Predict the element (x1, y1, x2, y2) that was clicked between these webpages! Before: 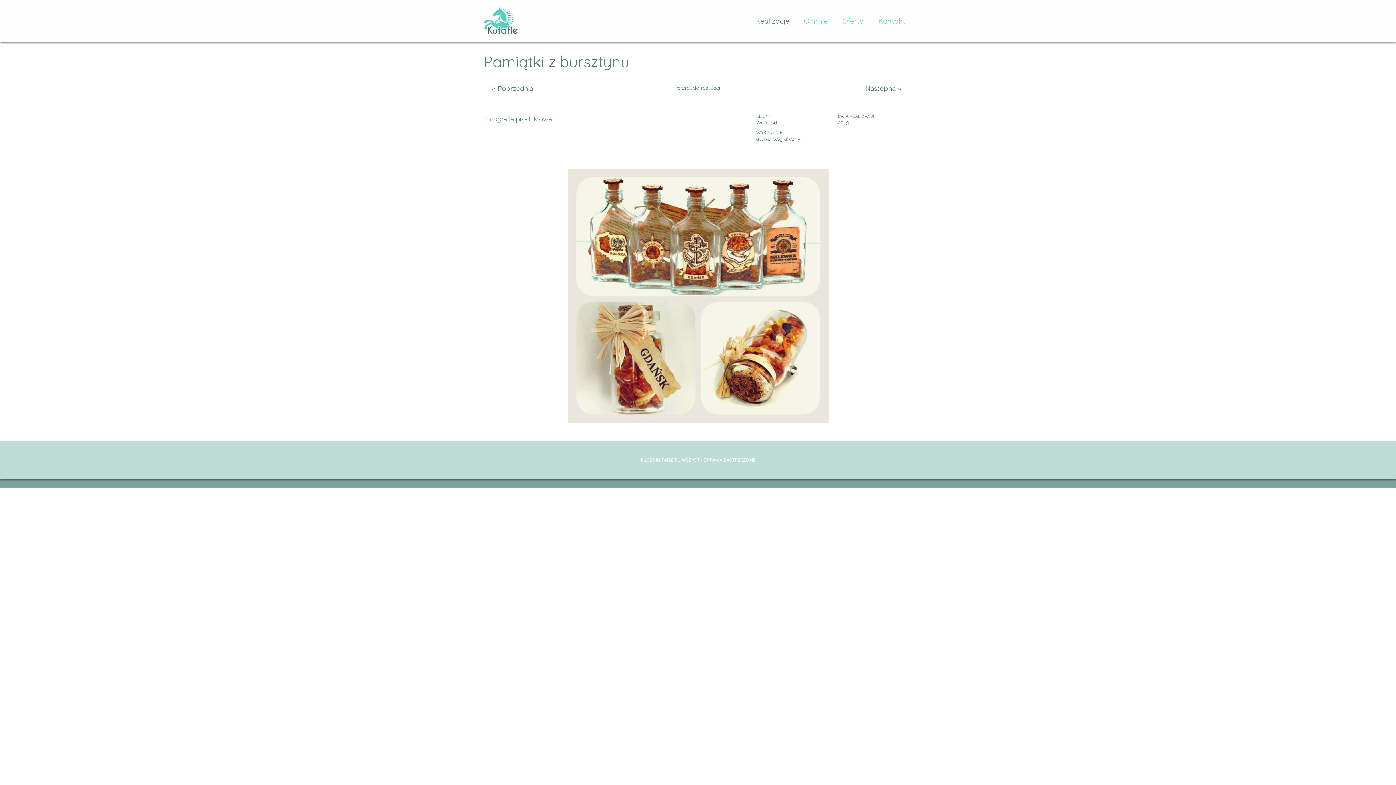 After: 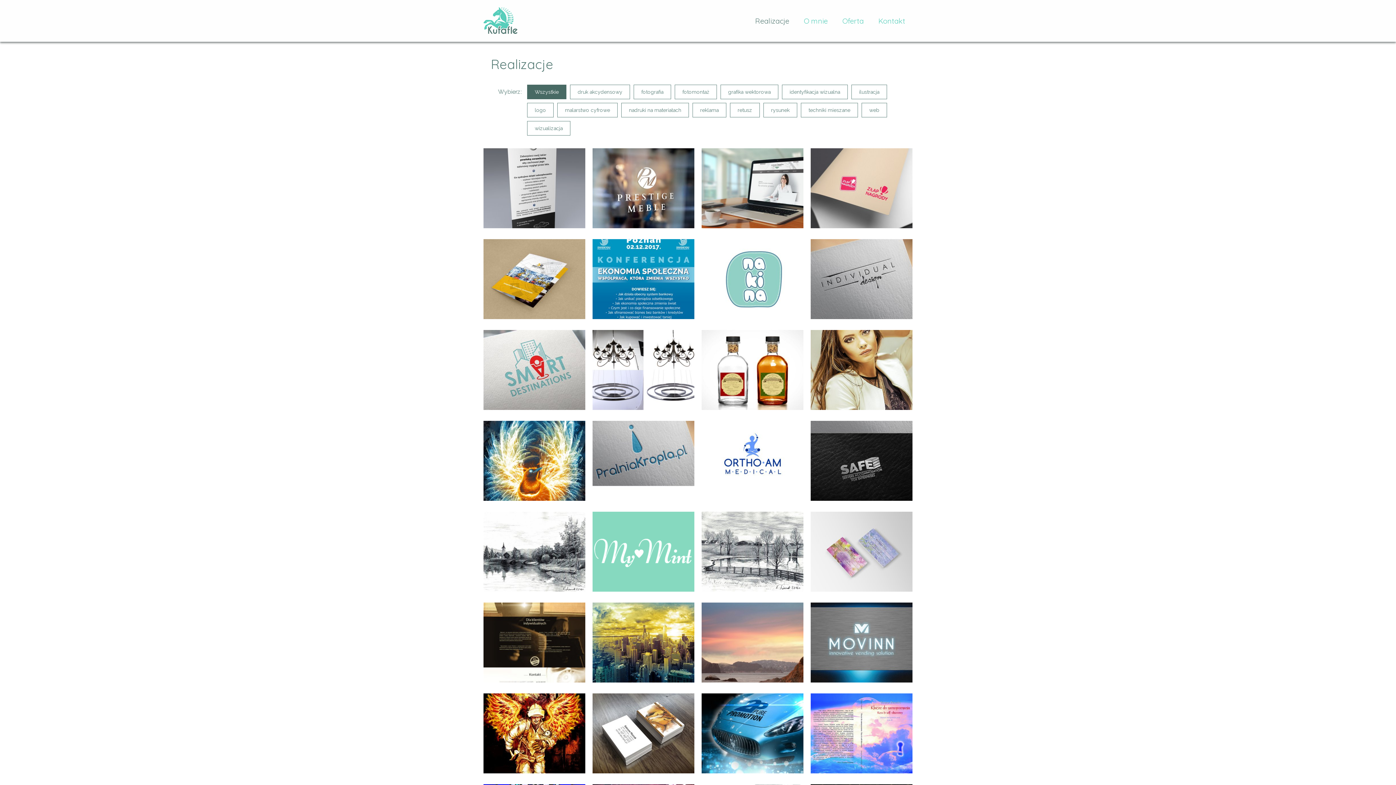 Action: label: Powrót do realizacji bbox: (674, 85, 721, 90)